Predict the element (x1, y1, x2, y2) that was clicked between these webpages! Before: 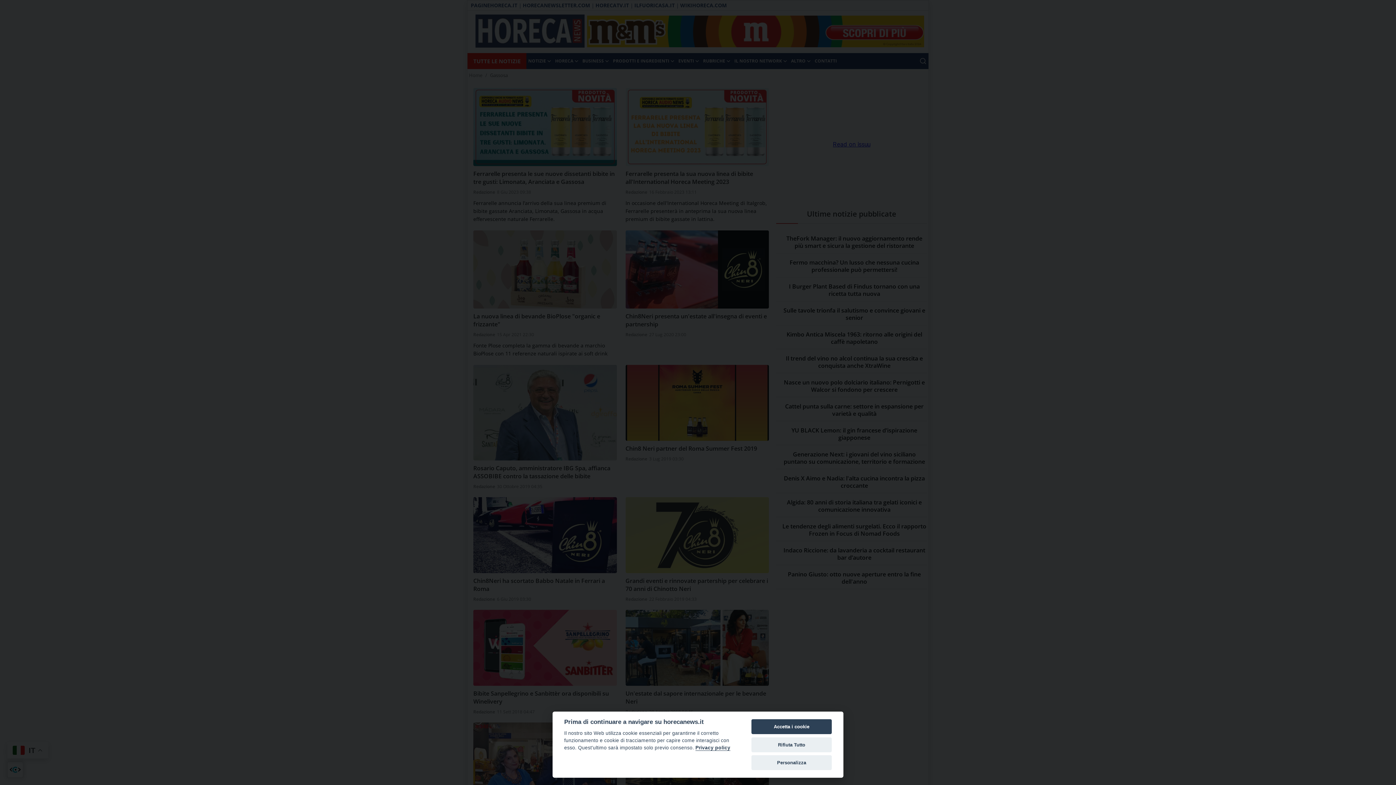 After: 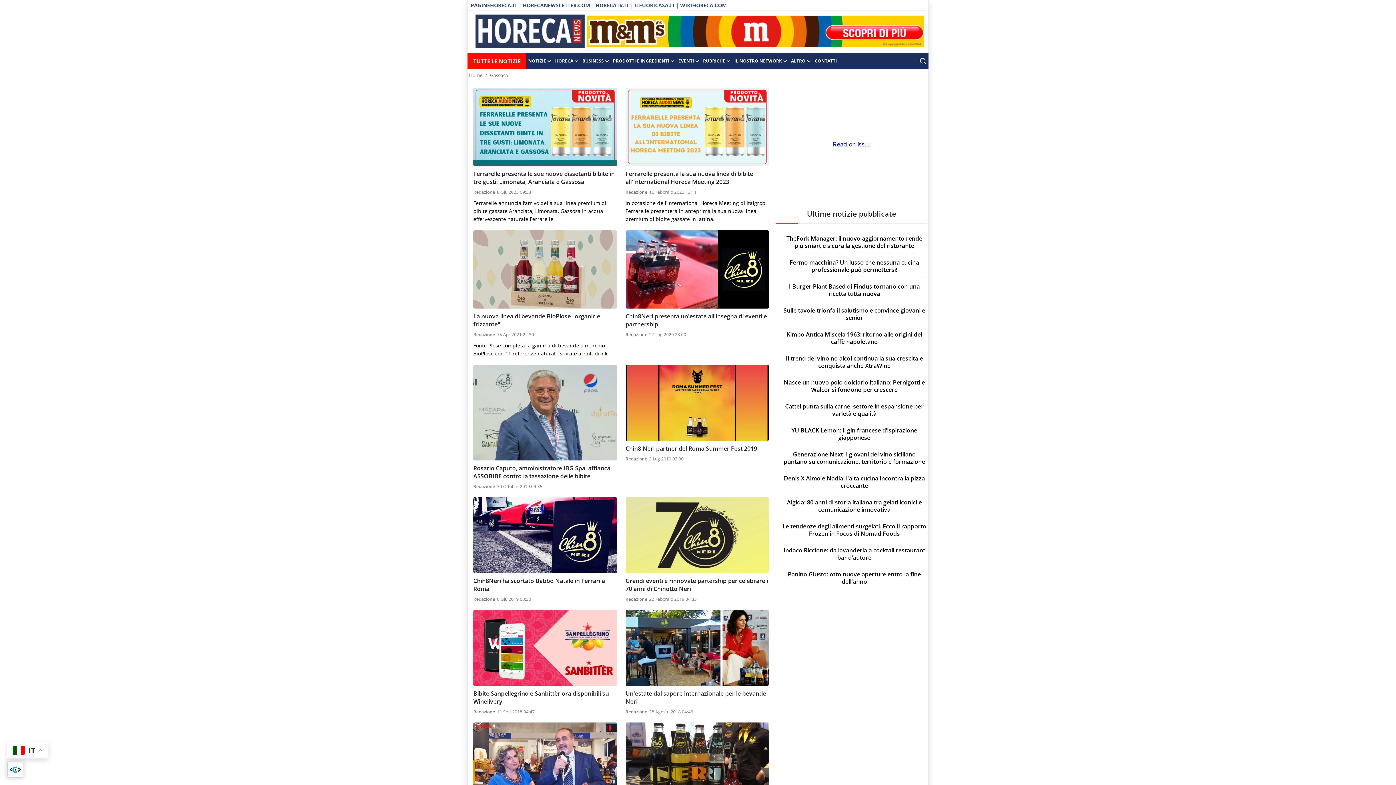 Action: label: Accetta i cookie bbox: (751, 719, 832, 734)